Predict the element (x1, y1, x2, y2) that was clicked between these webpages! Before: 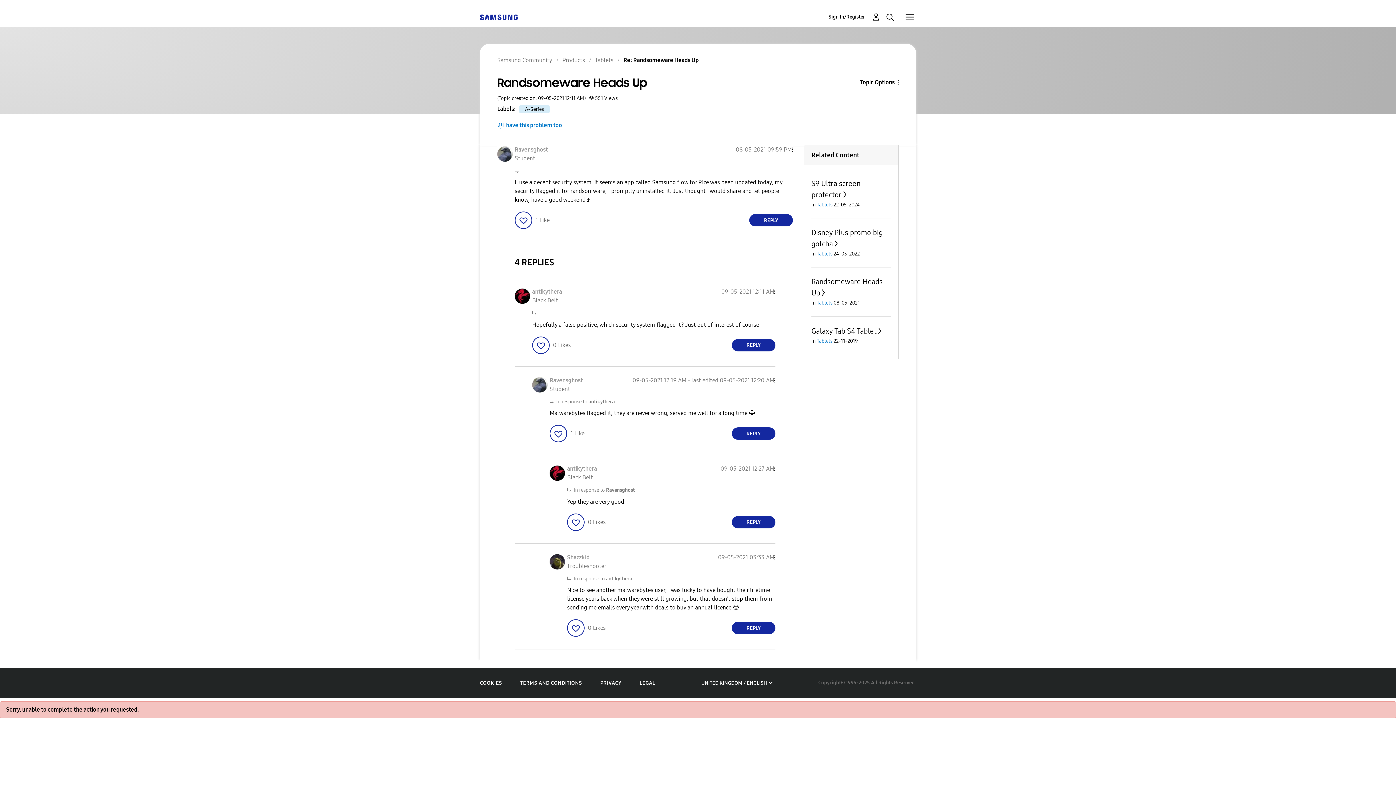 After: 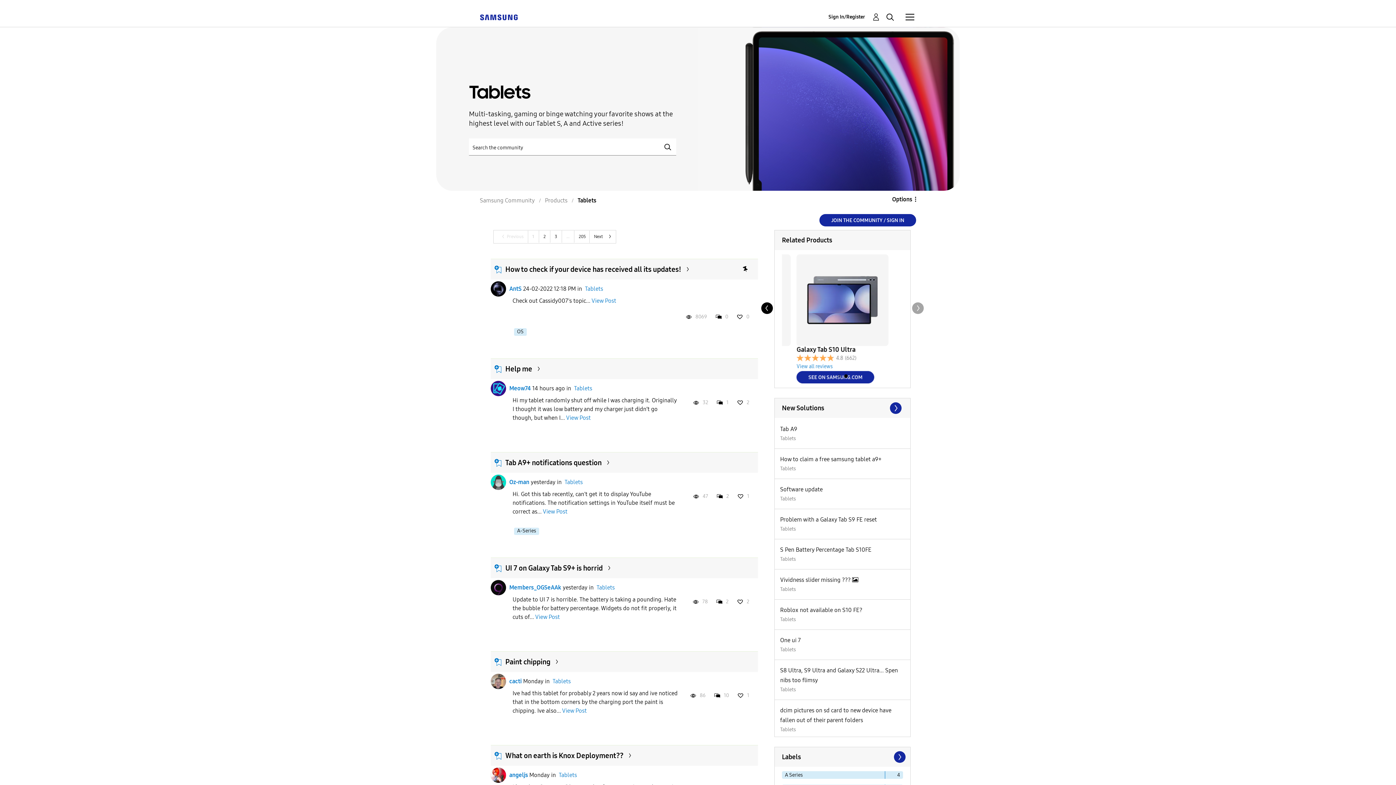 Action: label: Tablets bbox: (817, 338, 832, 344)